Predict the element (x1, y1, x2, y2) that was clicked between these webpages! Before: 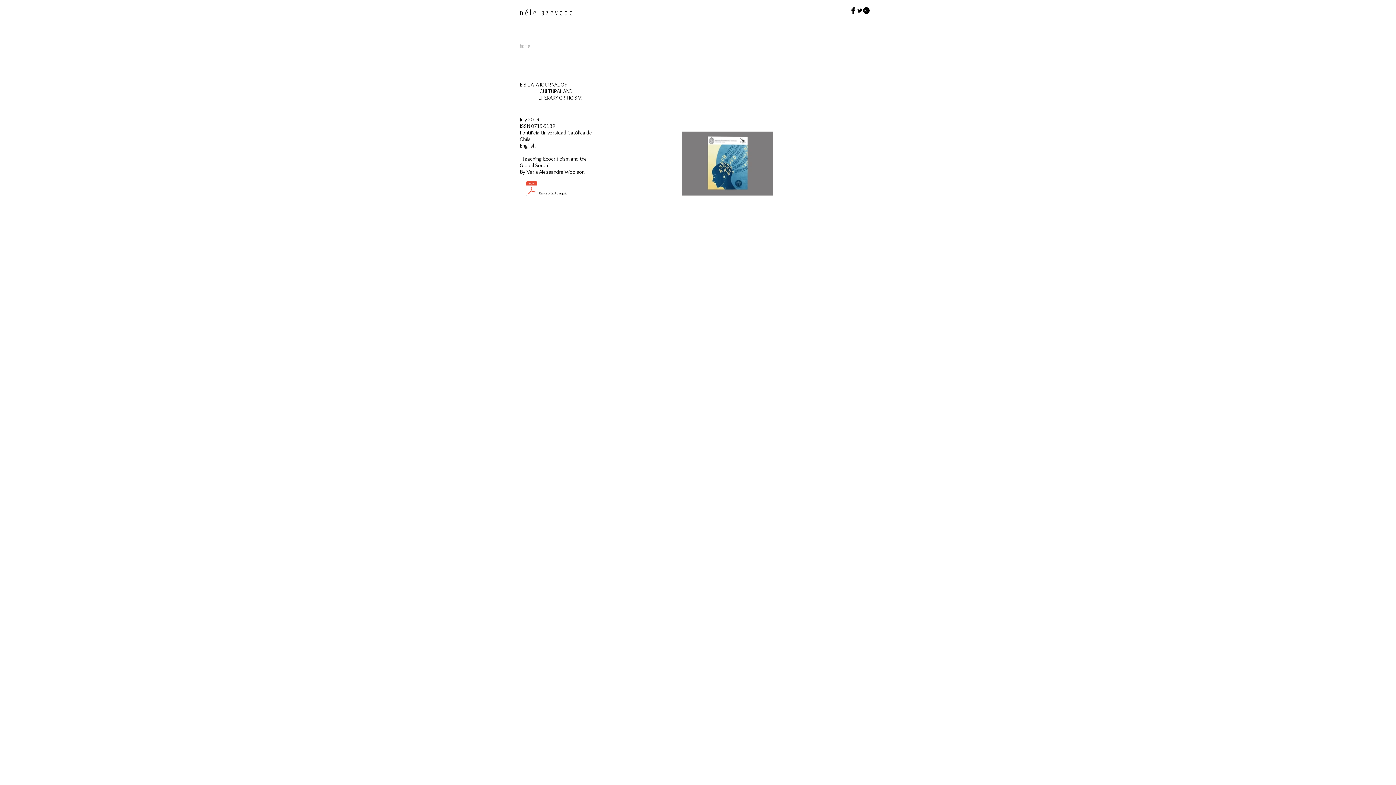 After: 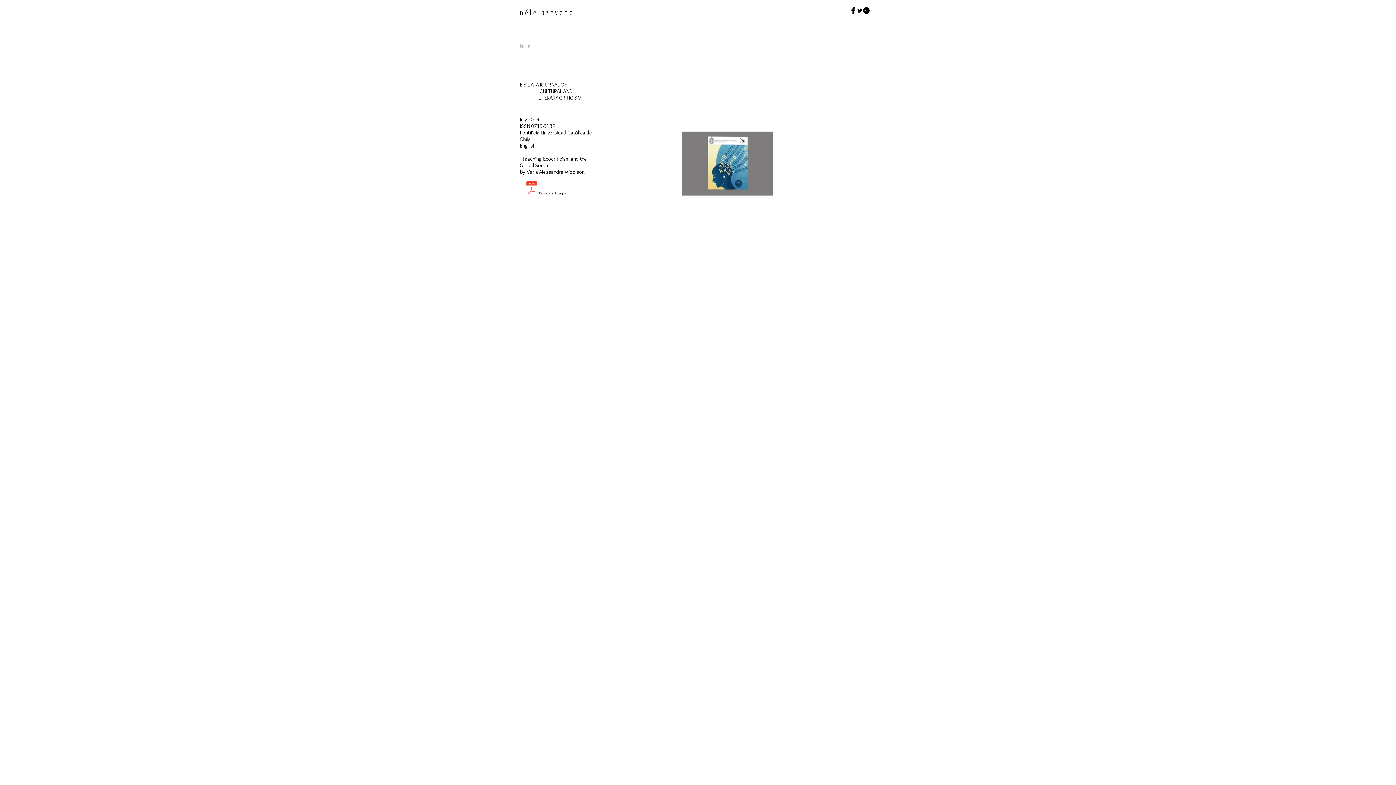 Action: label: 2.E S L A.Teaching Ecocriticism and the global south.Maria Woolson.2019BX.pdf bbox: (524, 177, 539, 202)